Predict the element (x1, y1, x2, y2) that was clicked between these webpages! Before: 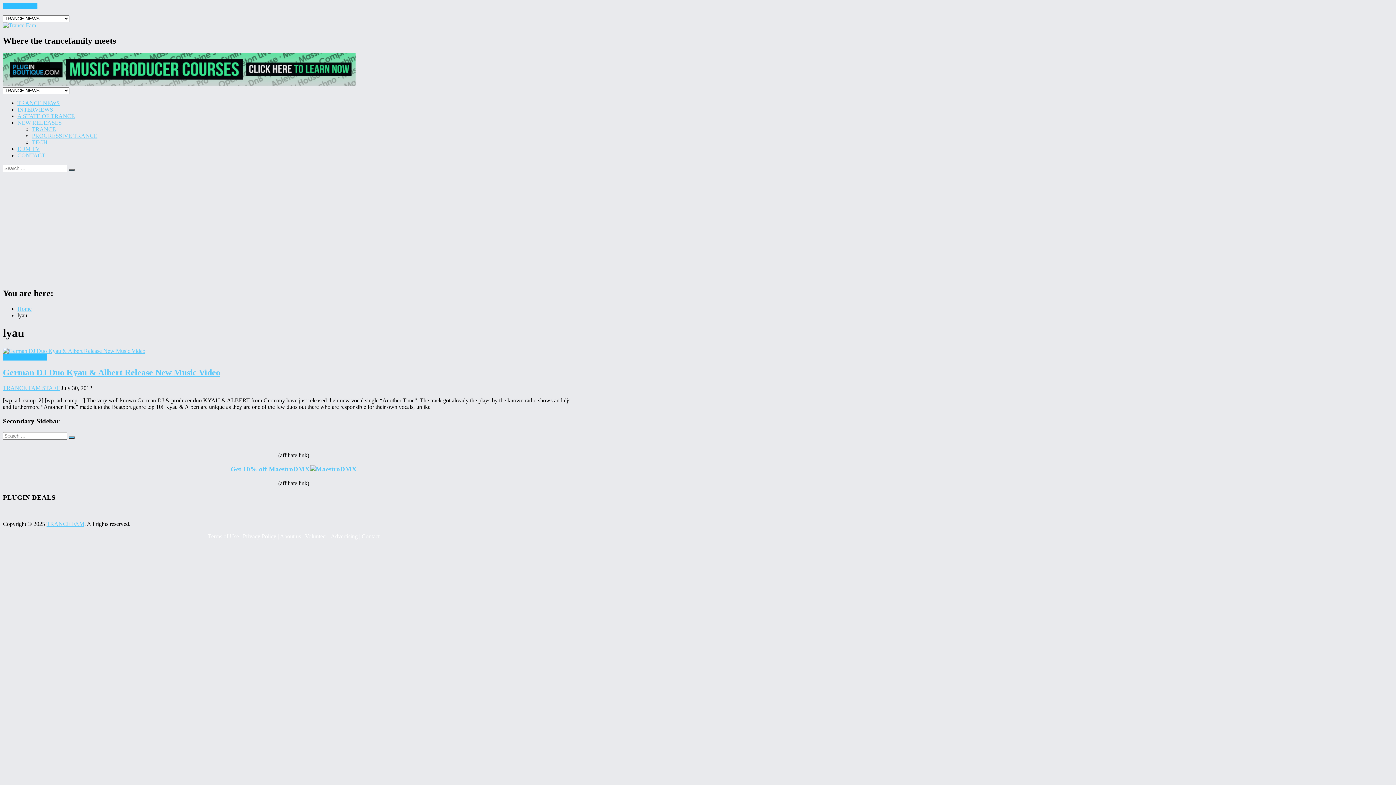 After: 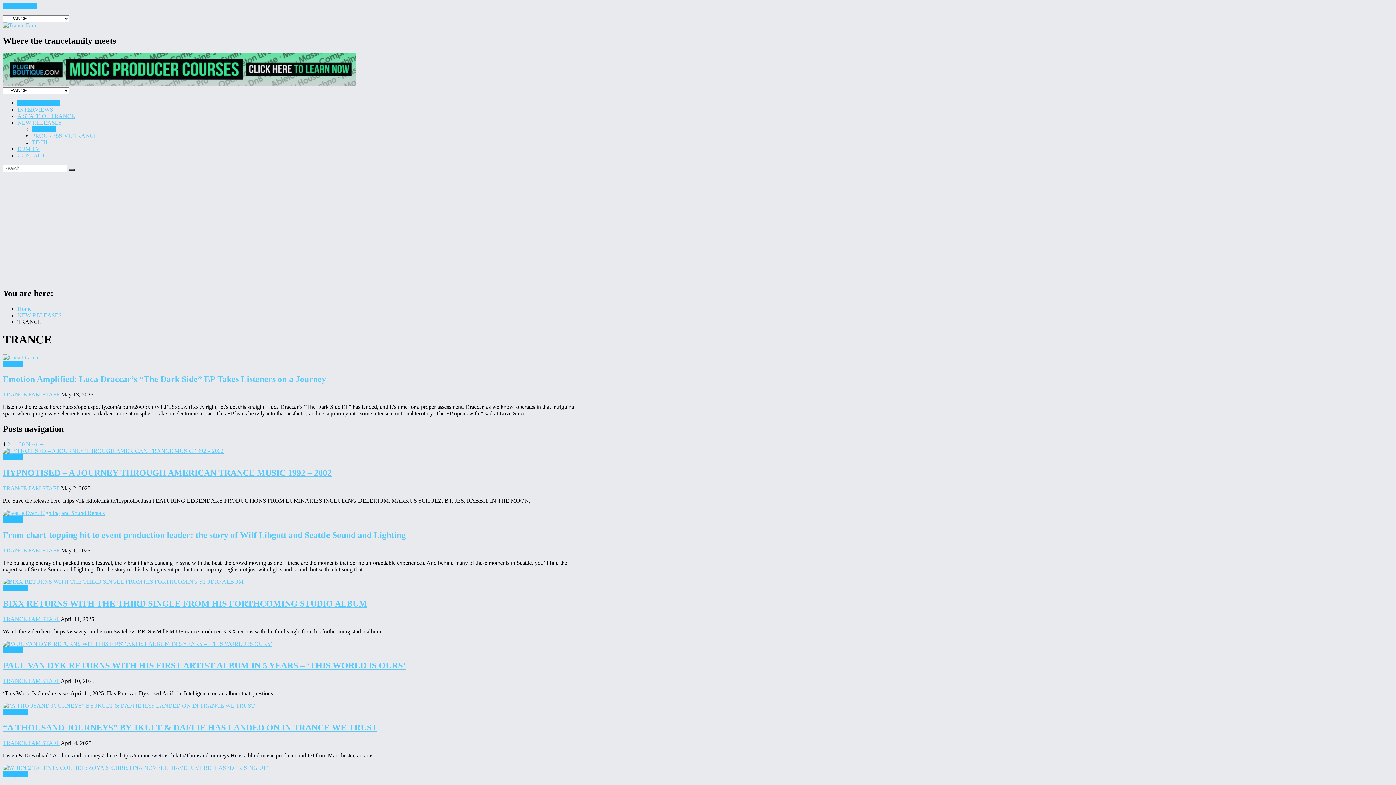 Action: bbox: (17, 99, 59, 106) label: TRANCE NEWS